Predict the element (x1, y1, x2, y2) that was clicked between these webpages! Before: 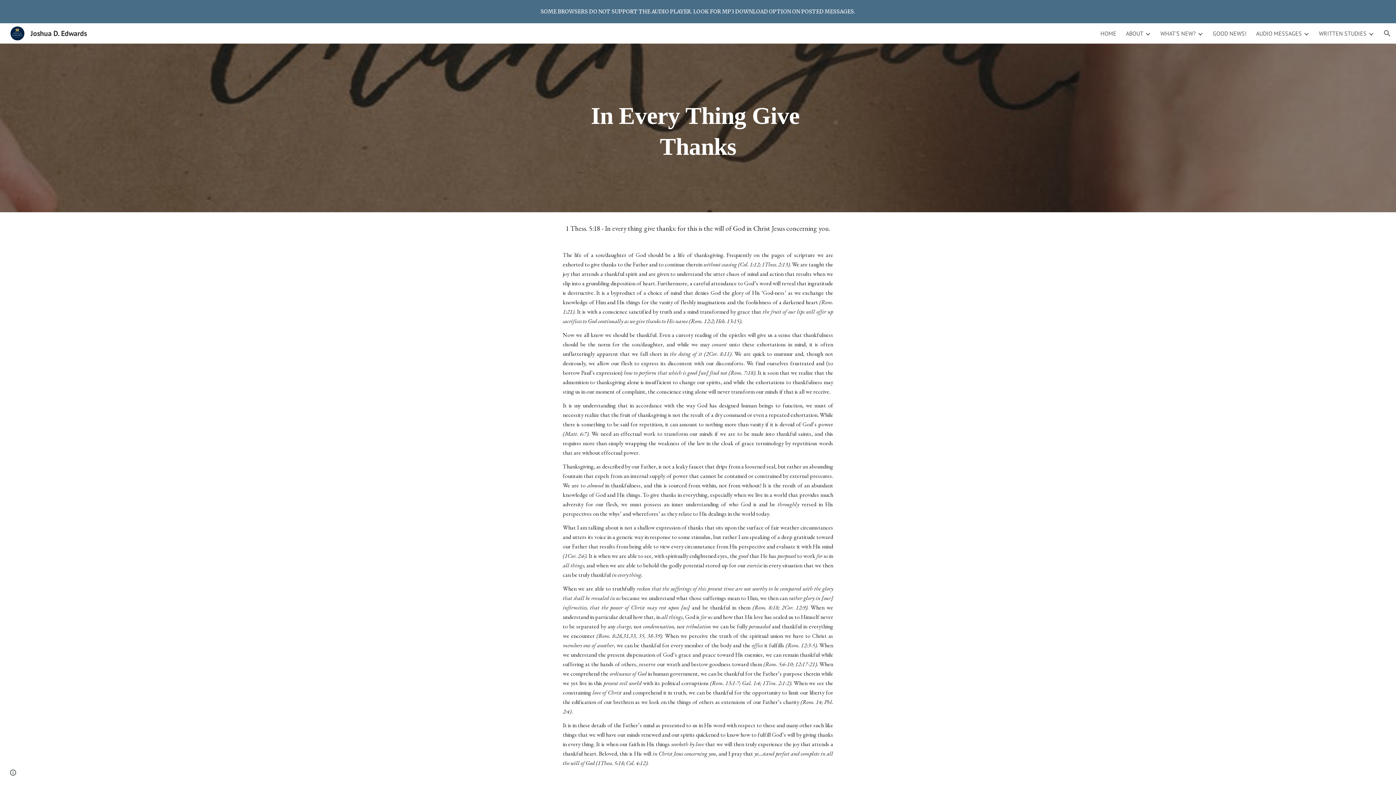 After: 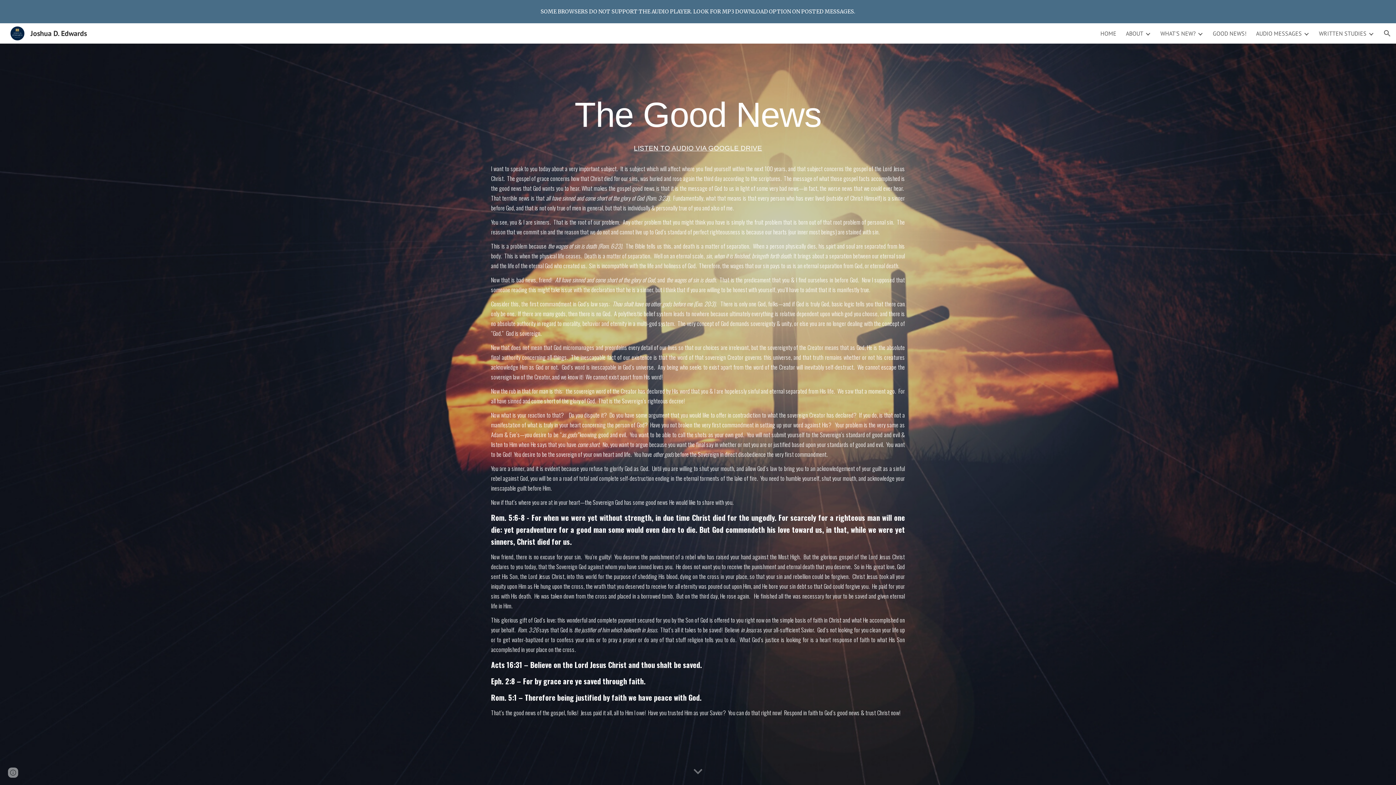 Action: bbox: (1213, 29, 1246, 37) label: GOOD NEWS!